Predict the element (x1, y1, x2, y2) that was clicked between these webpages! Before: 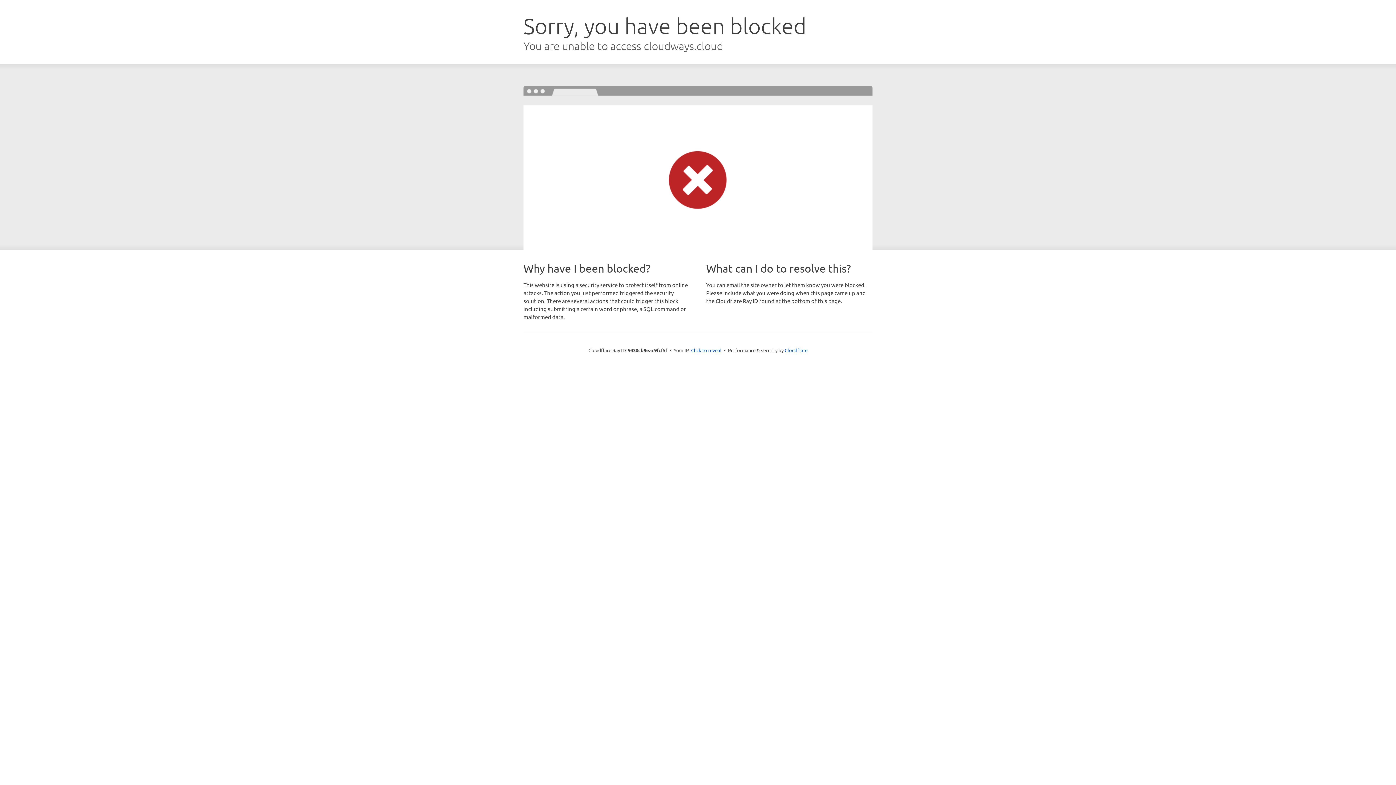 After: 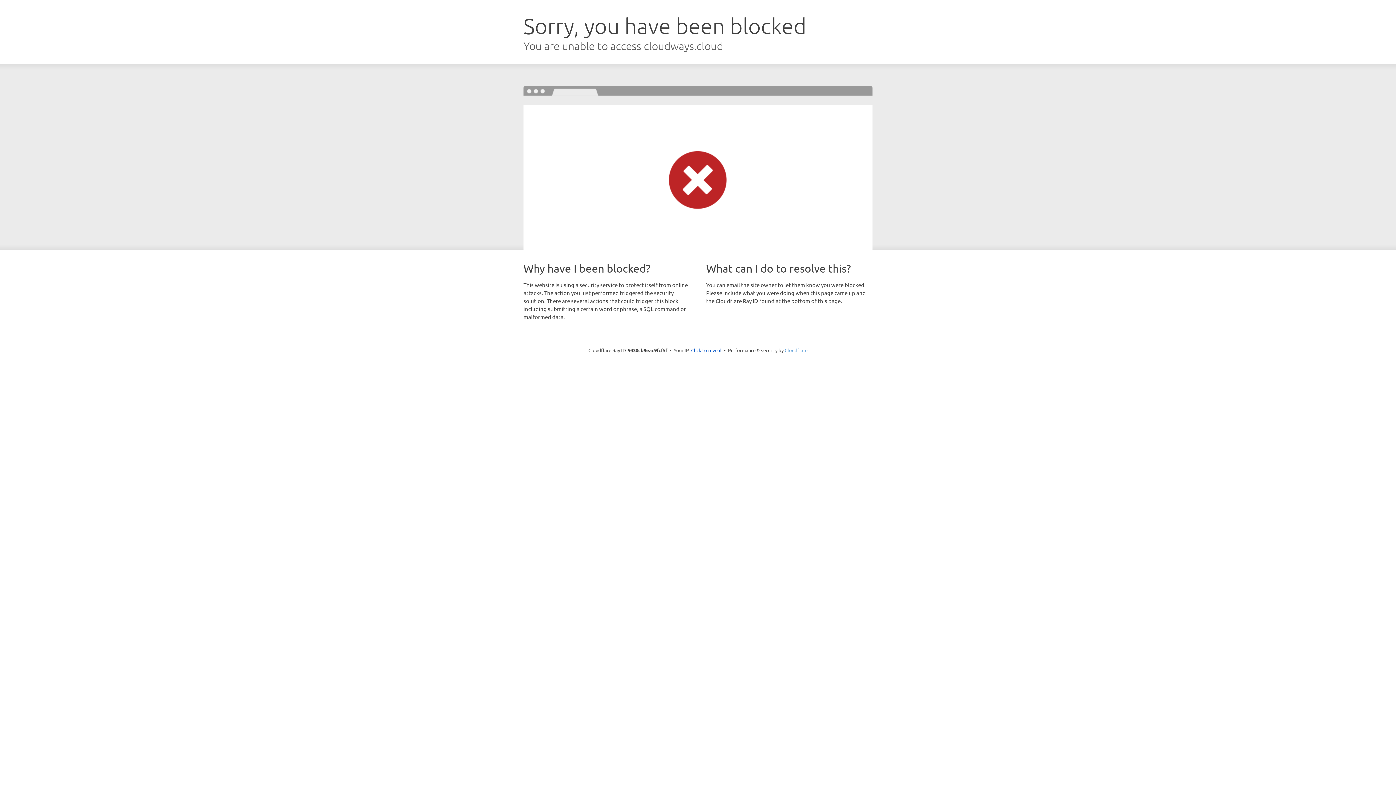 Action: label: Cloudflare bbox: (784, 347, 807, 353)